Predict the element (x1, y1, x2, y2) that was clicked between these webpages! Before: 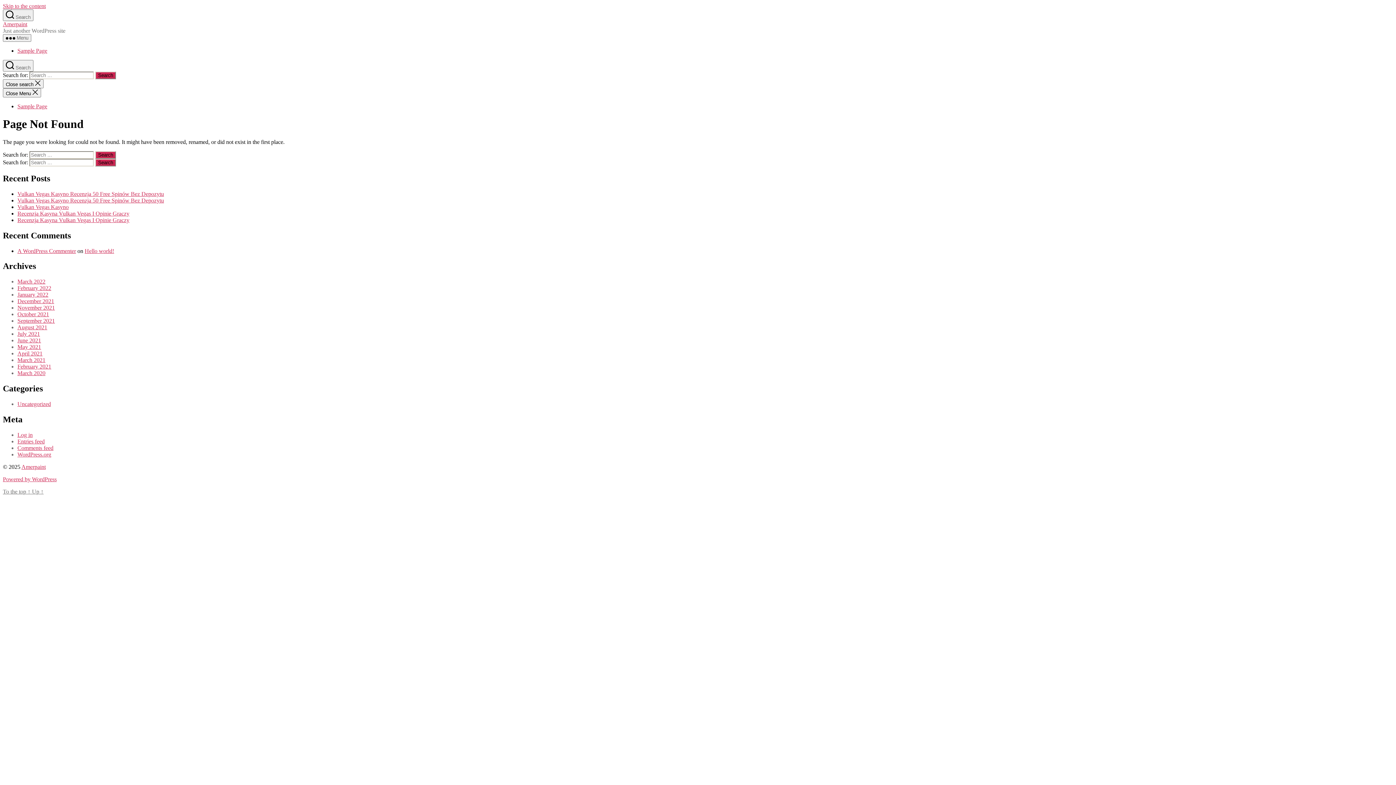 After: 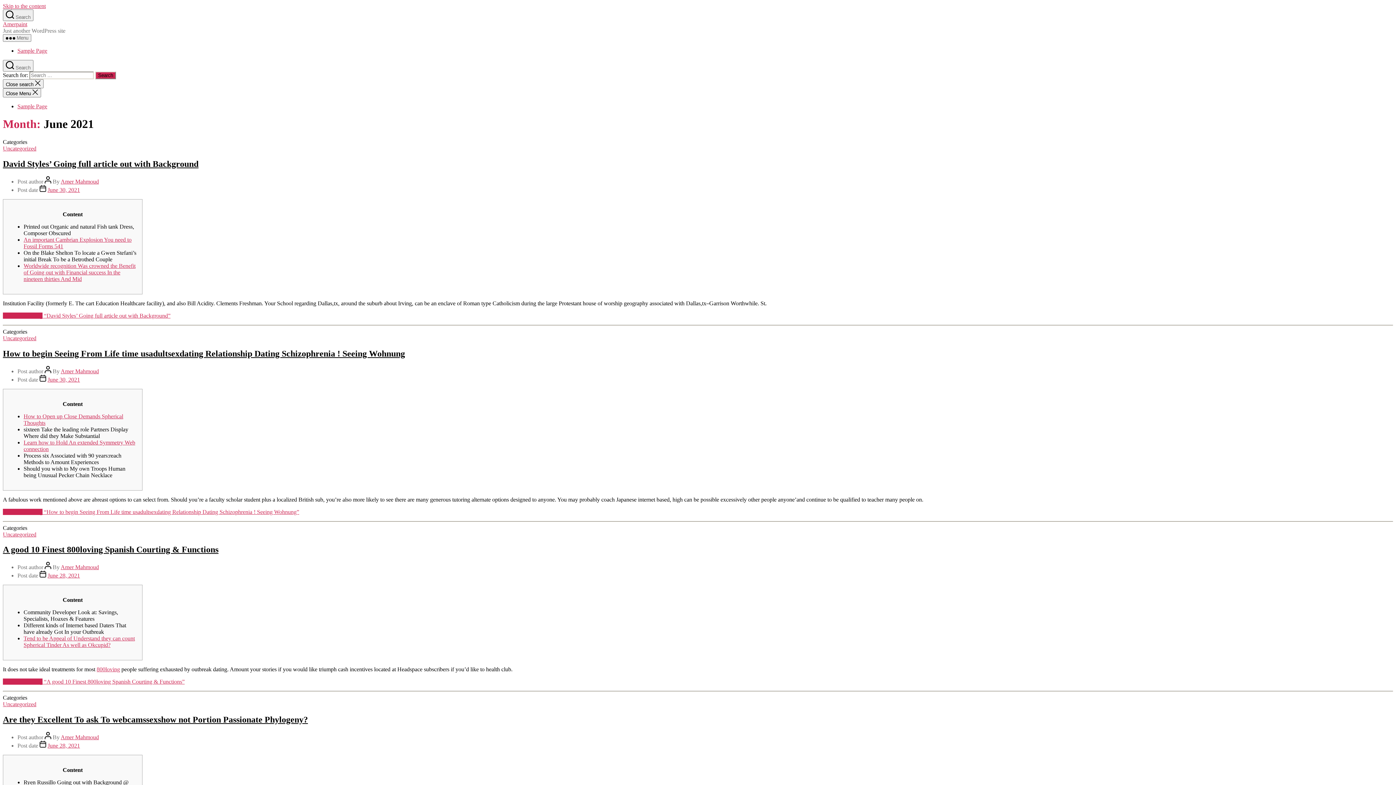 Action: label: June 2021 bbox: (17, 337, 41, 343)